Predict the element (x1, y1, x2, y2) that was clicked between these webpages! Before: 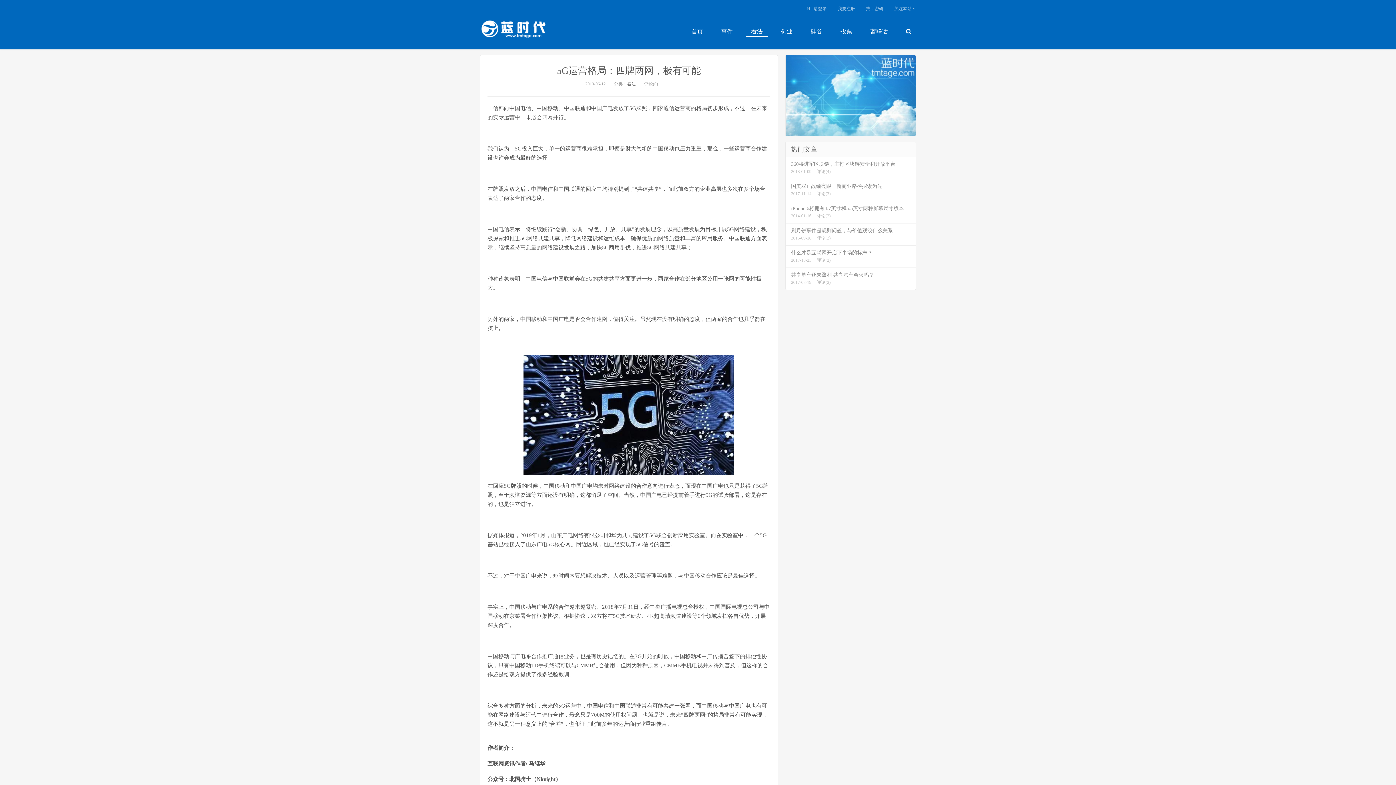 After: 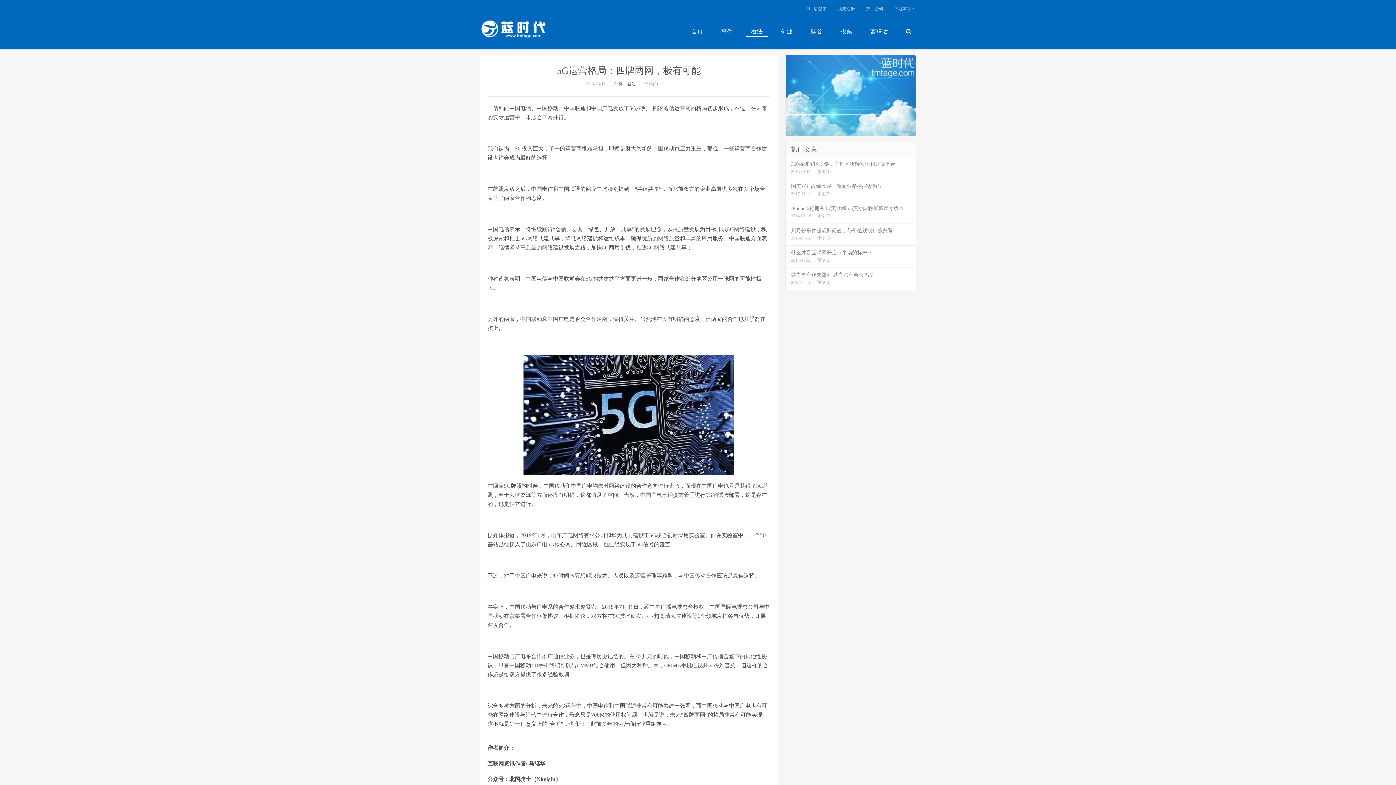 Action: bbox: (487, 355, 770, 475)